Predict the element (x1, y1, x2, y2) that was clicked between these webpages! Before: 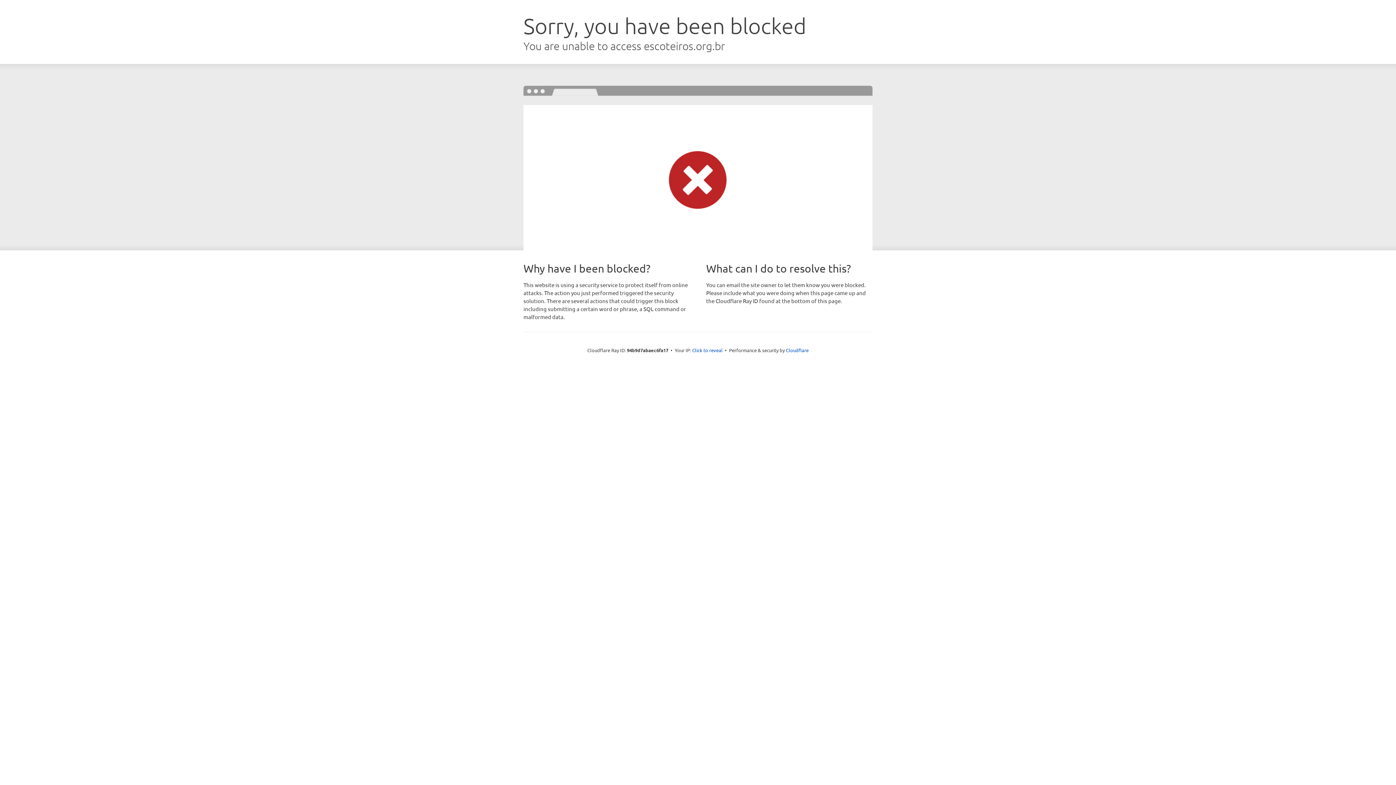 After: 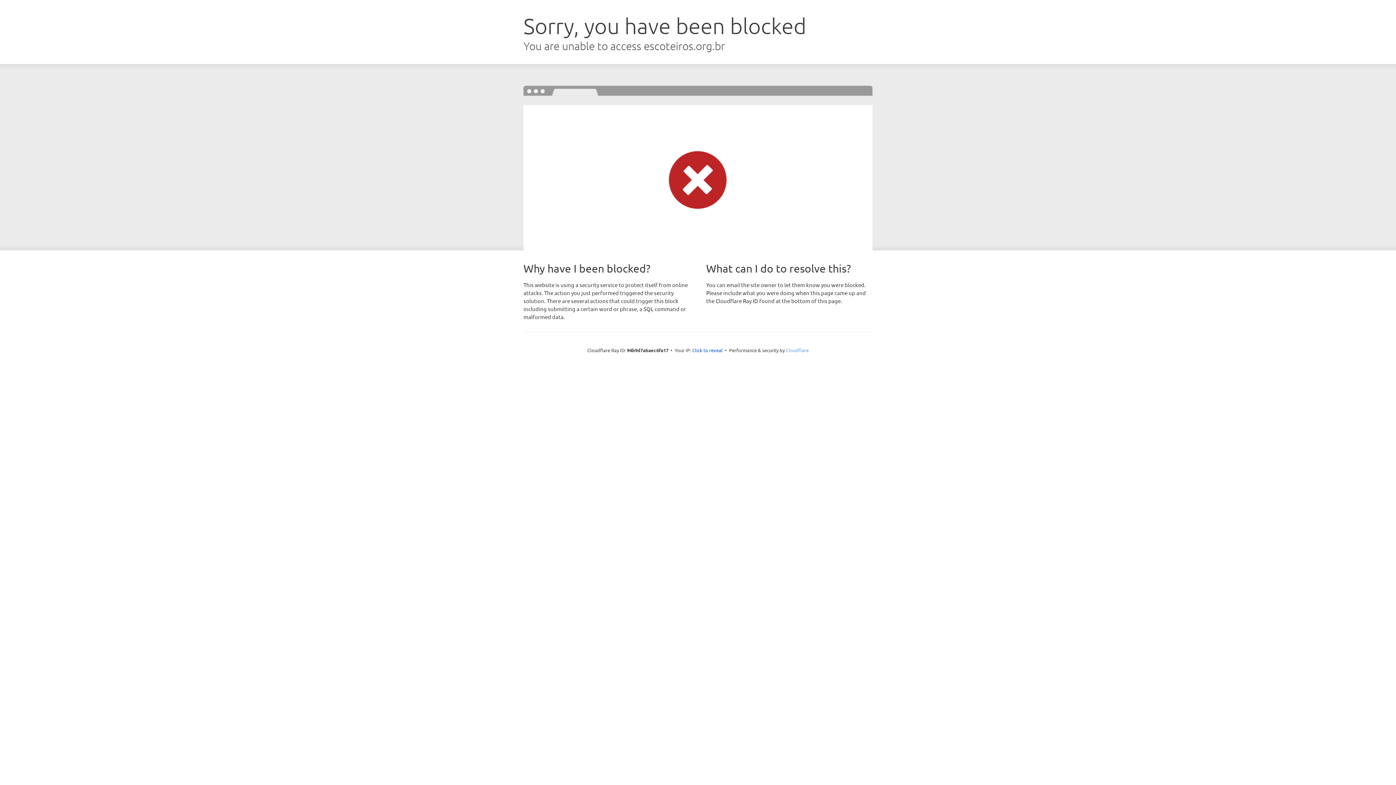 Action: label: Cloudflare bbox: (786, 347, 808, 353)